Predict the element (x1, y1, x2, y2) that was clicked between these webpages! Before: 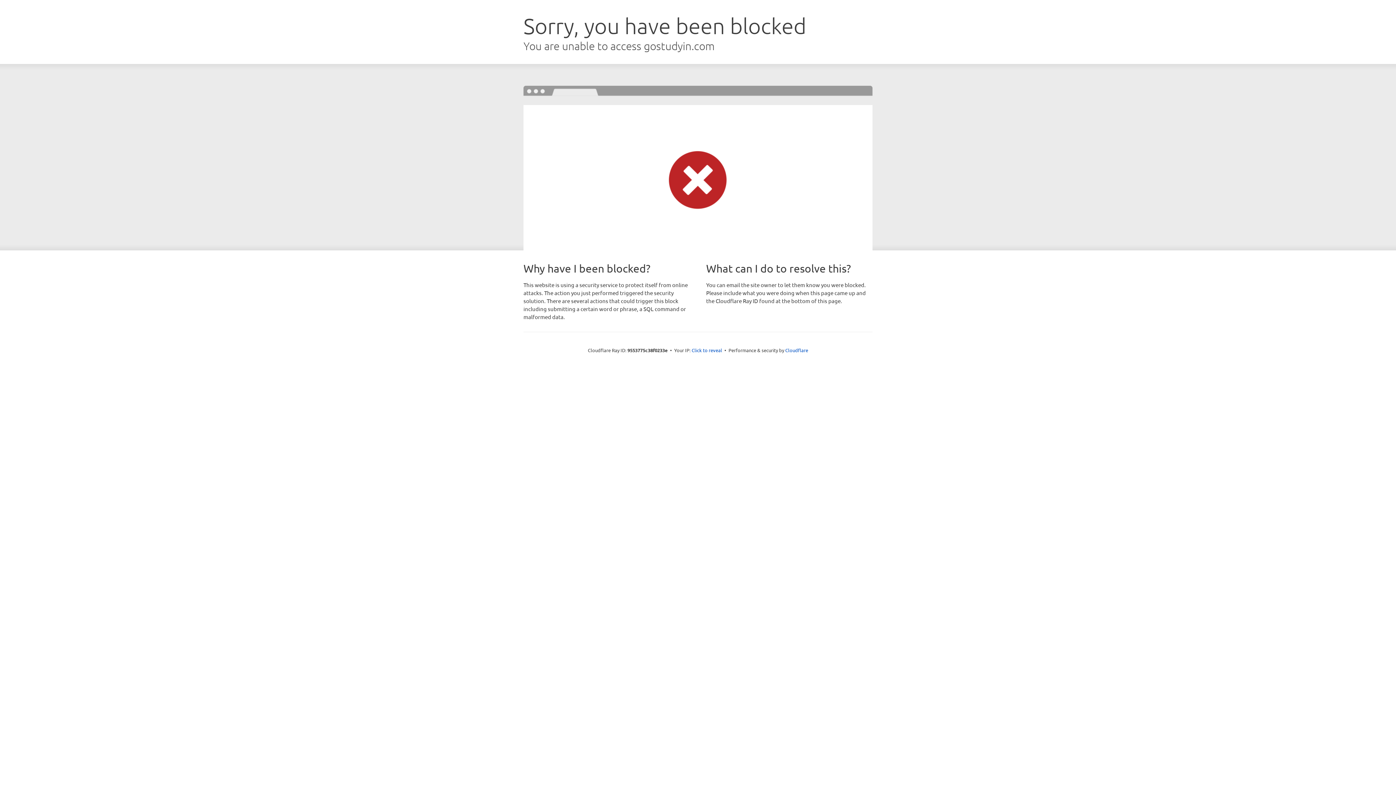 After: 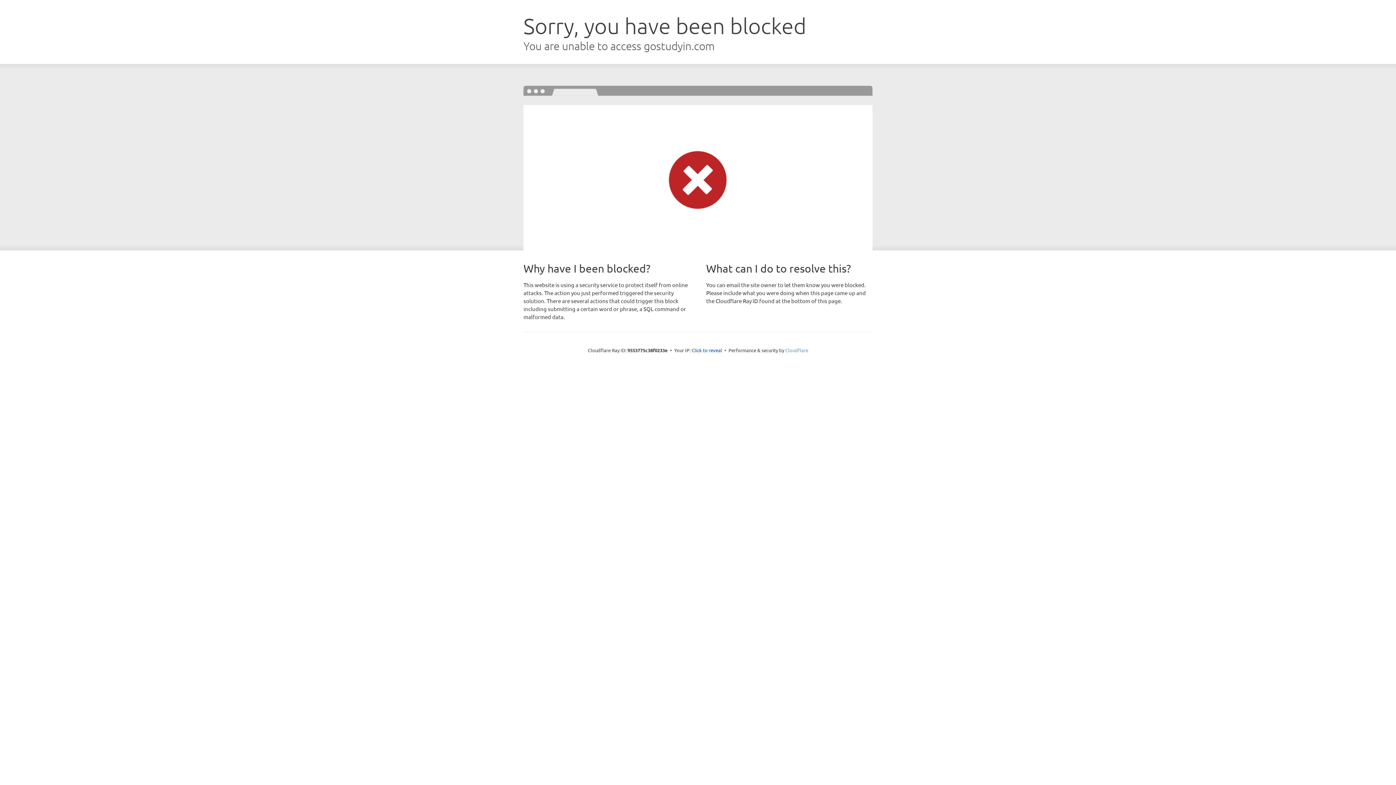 Action: label: Cloudflare bbox: (785, 347, 808, 353)